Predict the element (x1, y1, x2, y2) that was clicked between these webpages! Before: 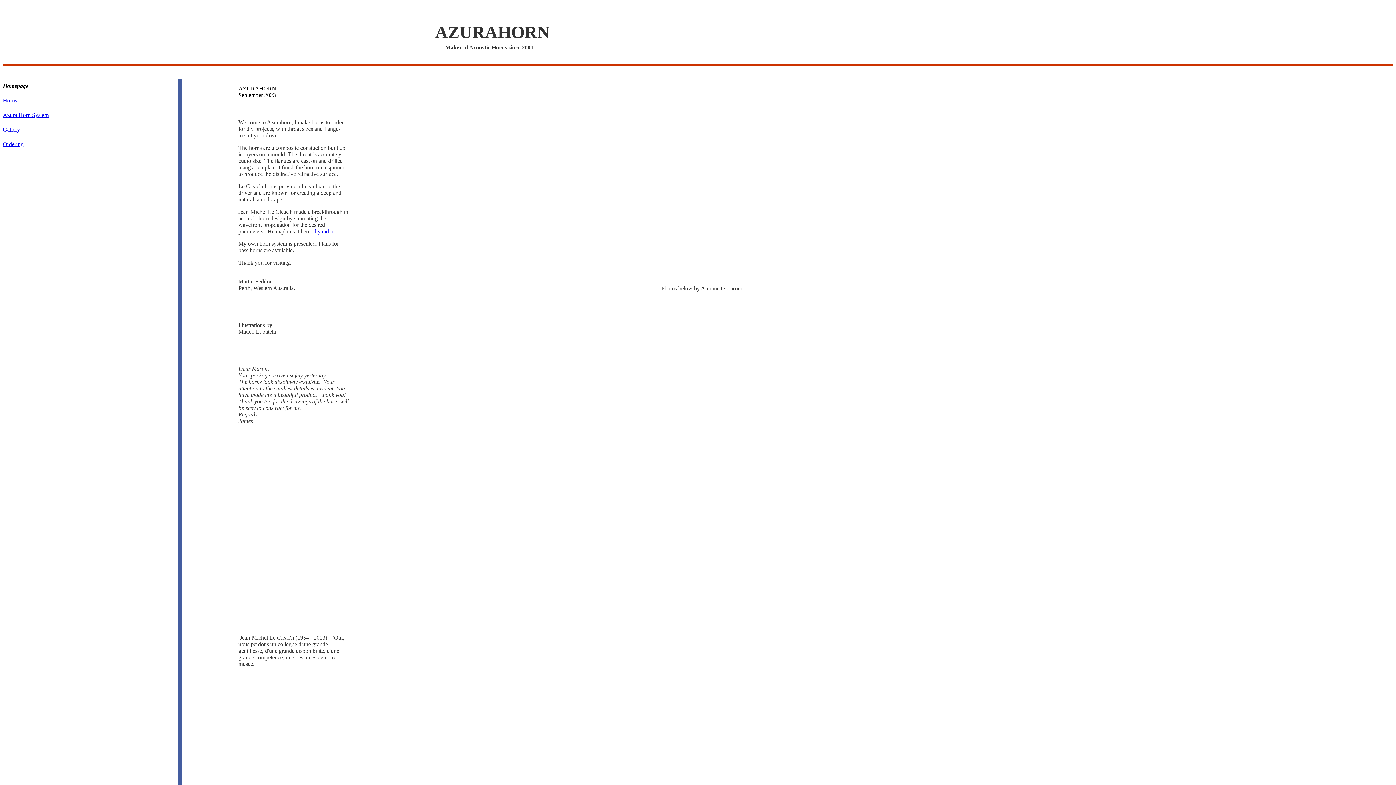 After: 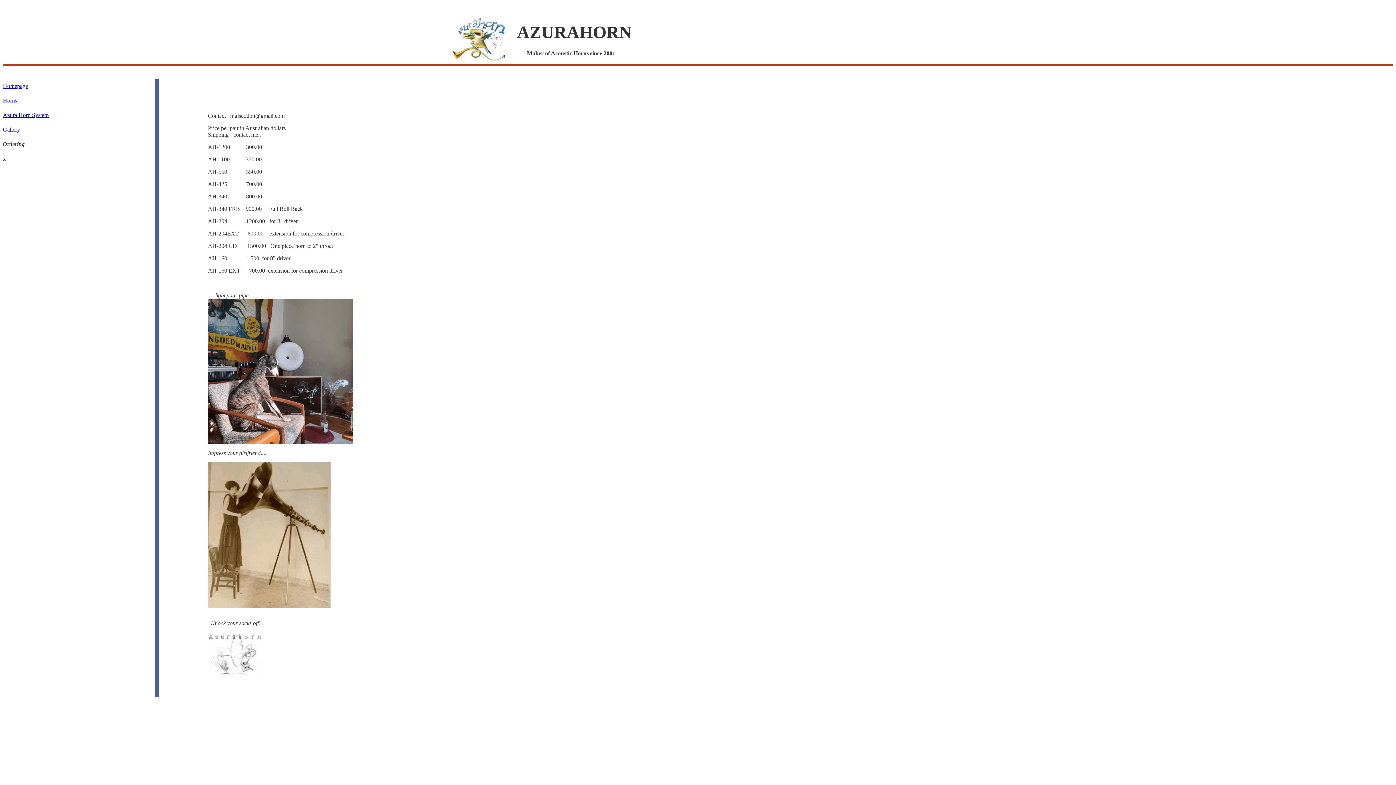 Action: label: Ordering
 bbox: (2, 141, 23, 147)